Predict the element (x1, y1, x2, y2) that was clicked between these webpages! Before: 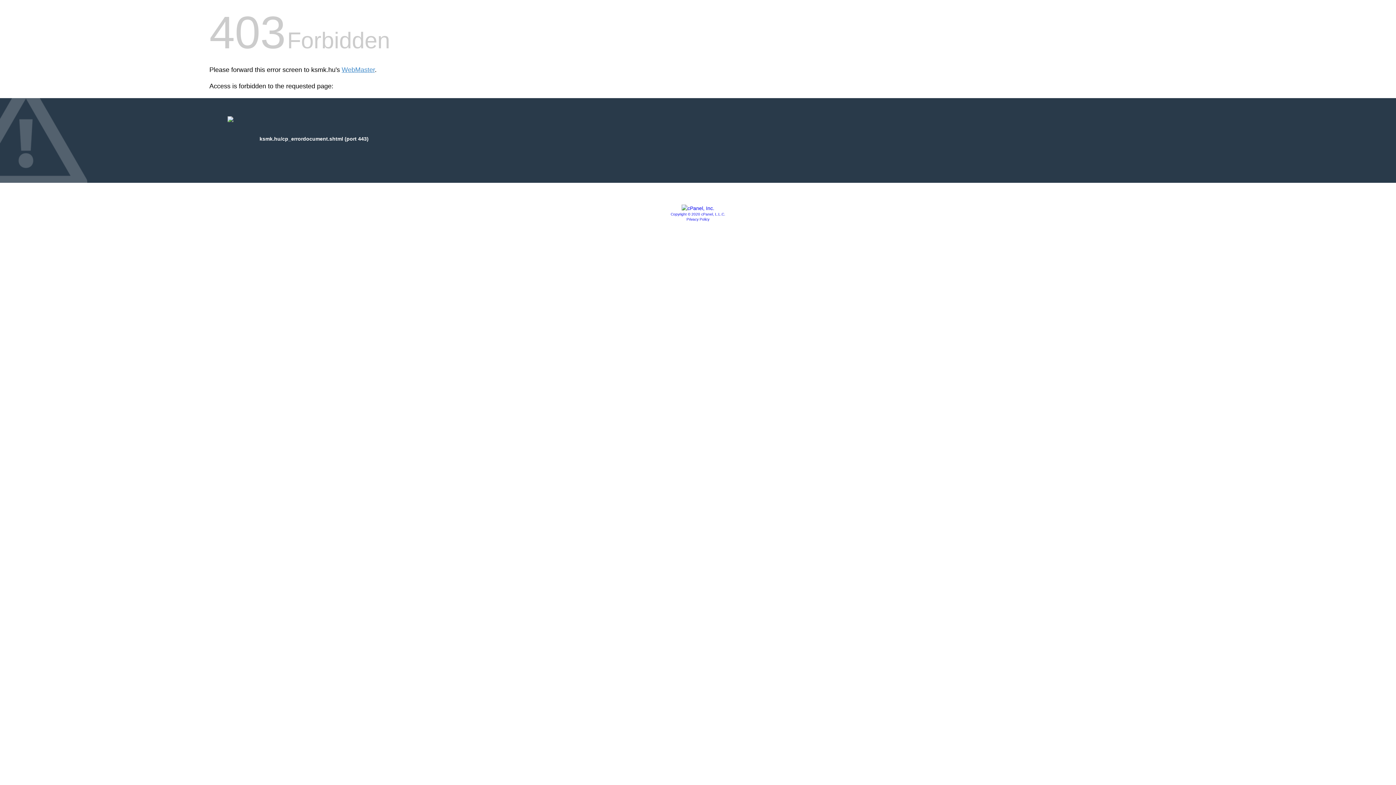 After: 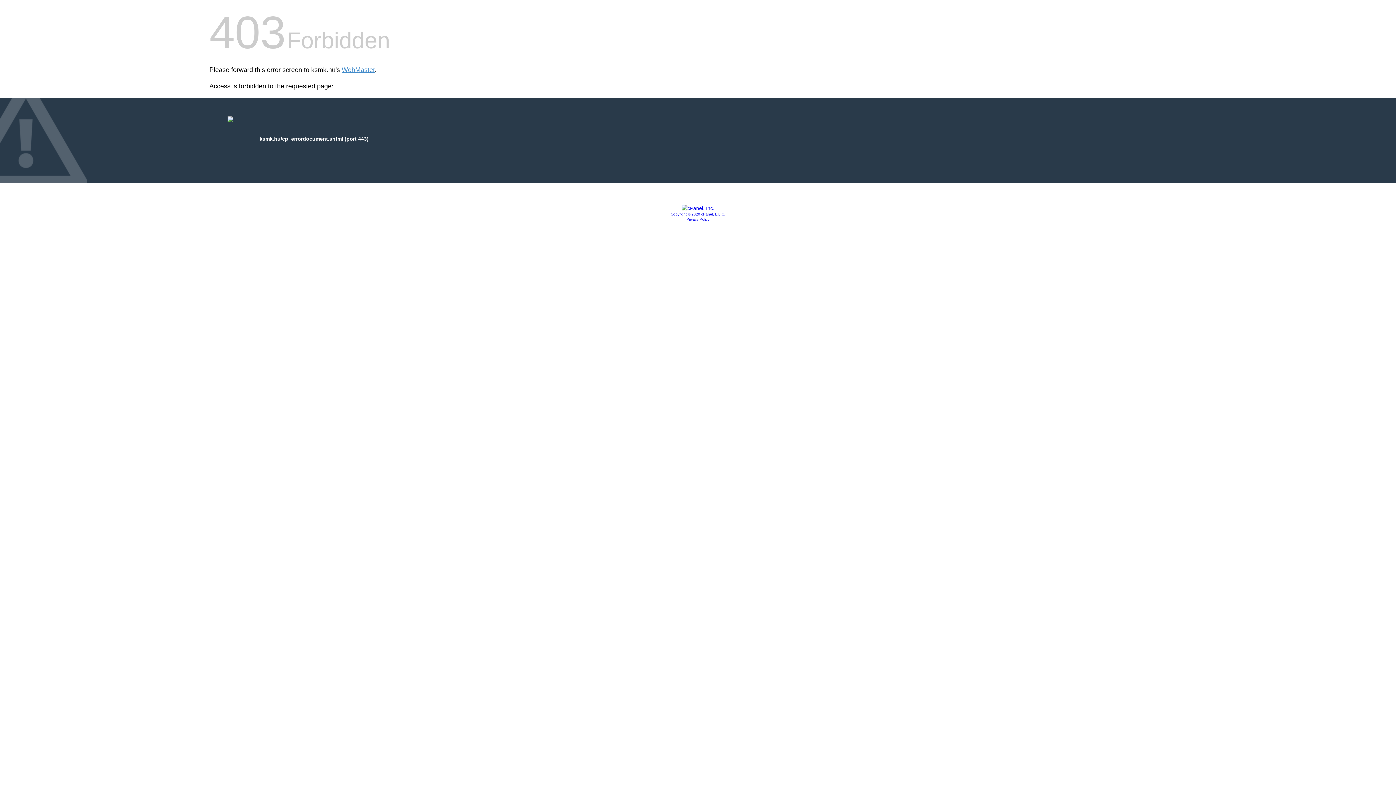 Action: bbox: (686, 217, 709, 221) label: Privacy Policy